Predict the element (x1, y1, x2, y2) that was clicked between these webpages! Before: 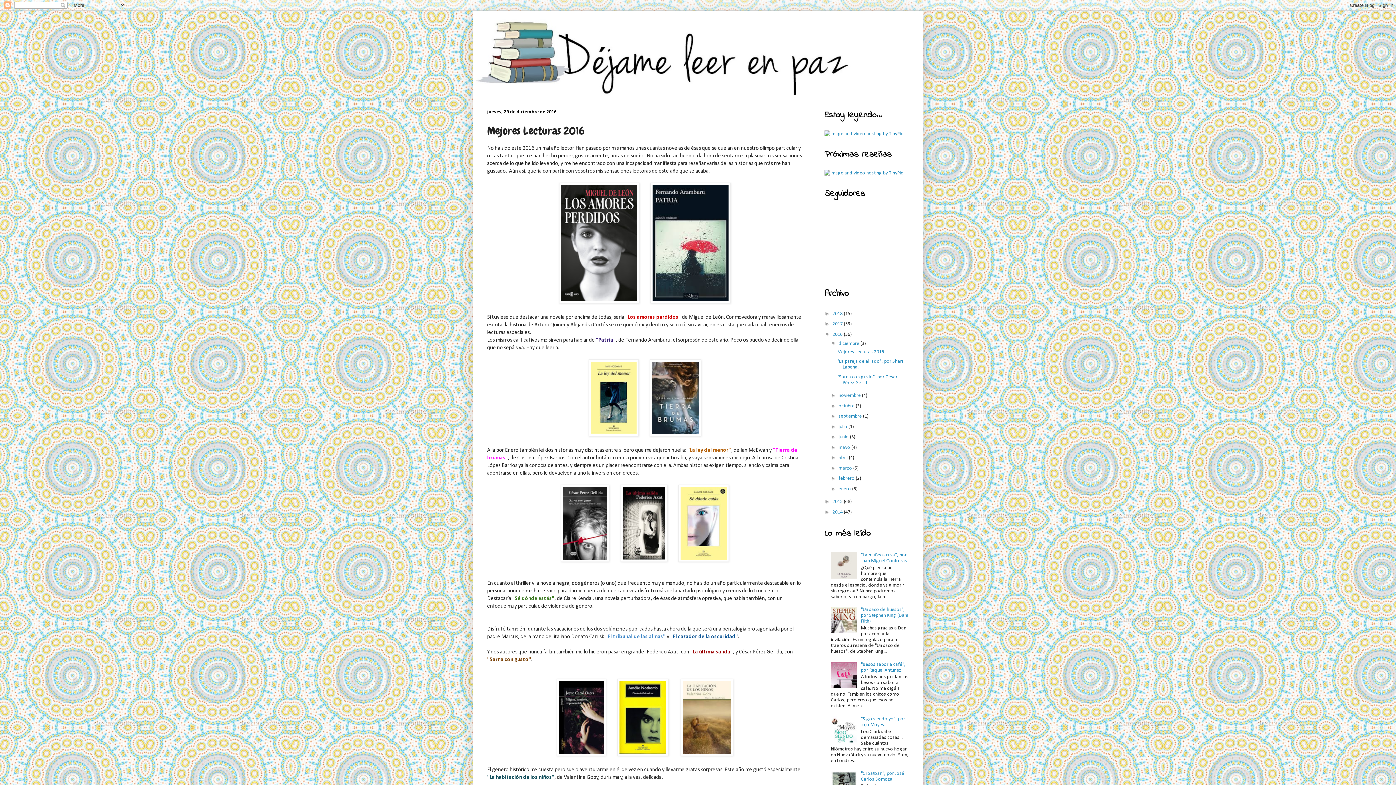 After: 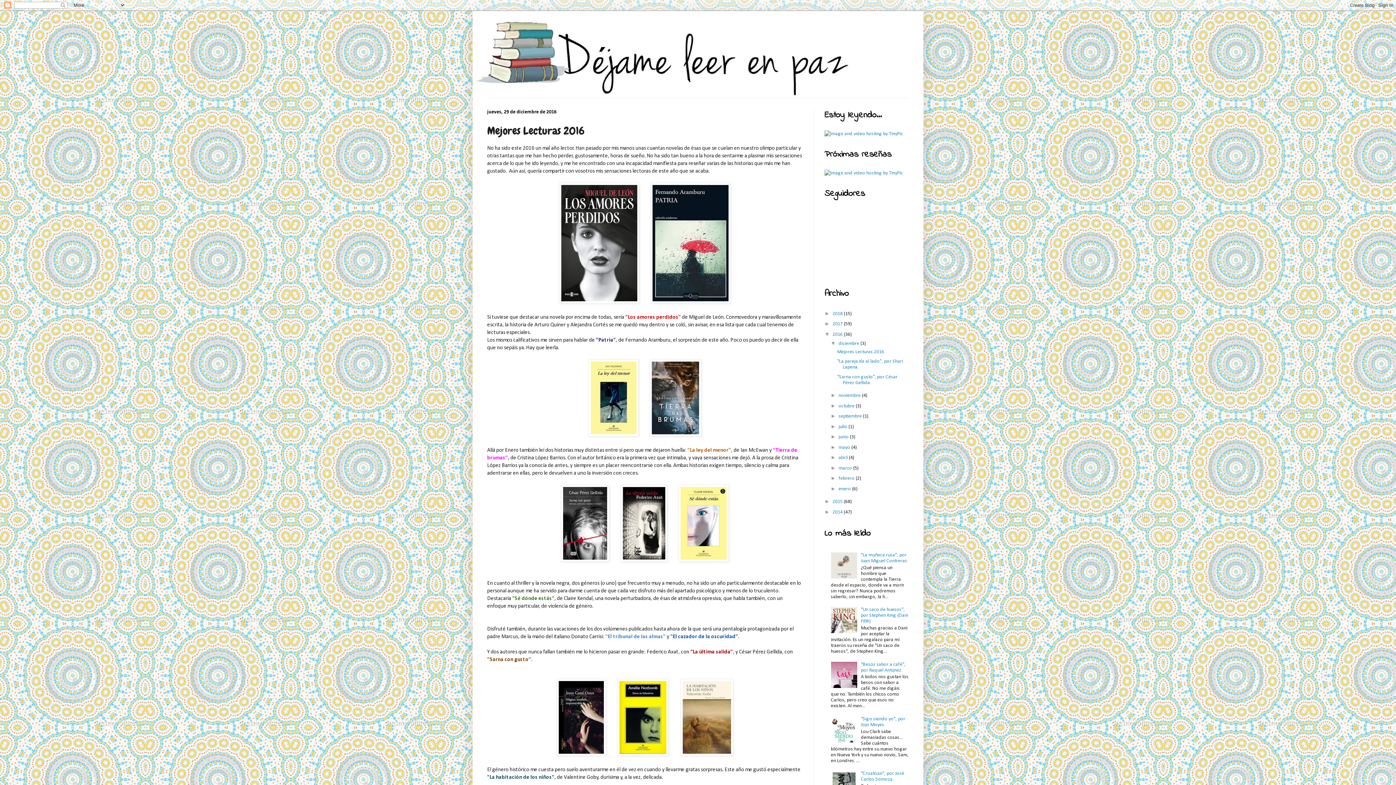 Action: bbox: (831, 629, 859, 634)